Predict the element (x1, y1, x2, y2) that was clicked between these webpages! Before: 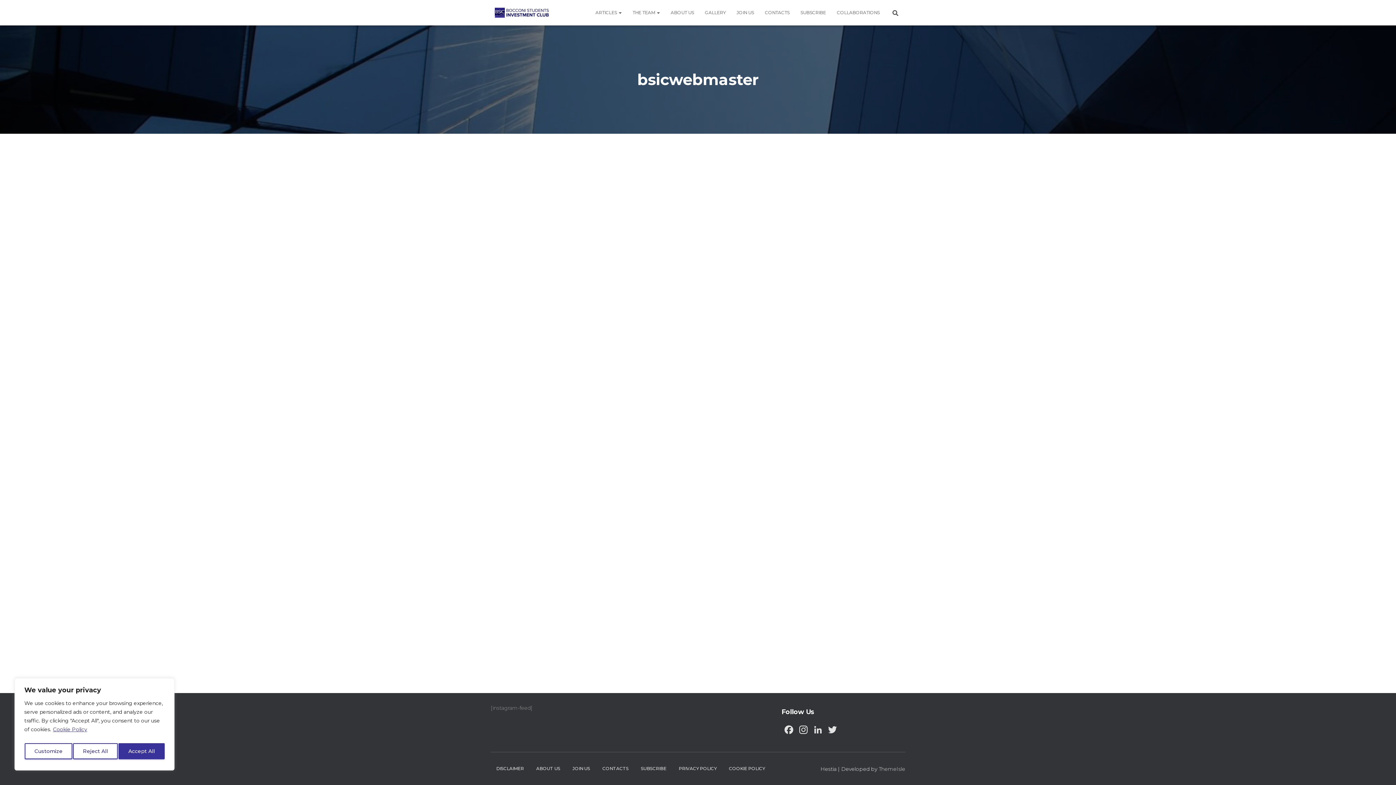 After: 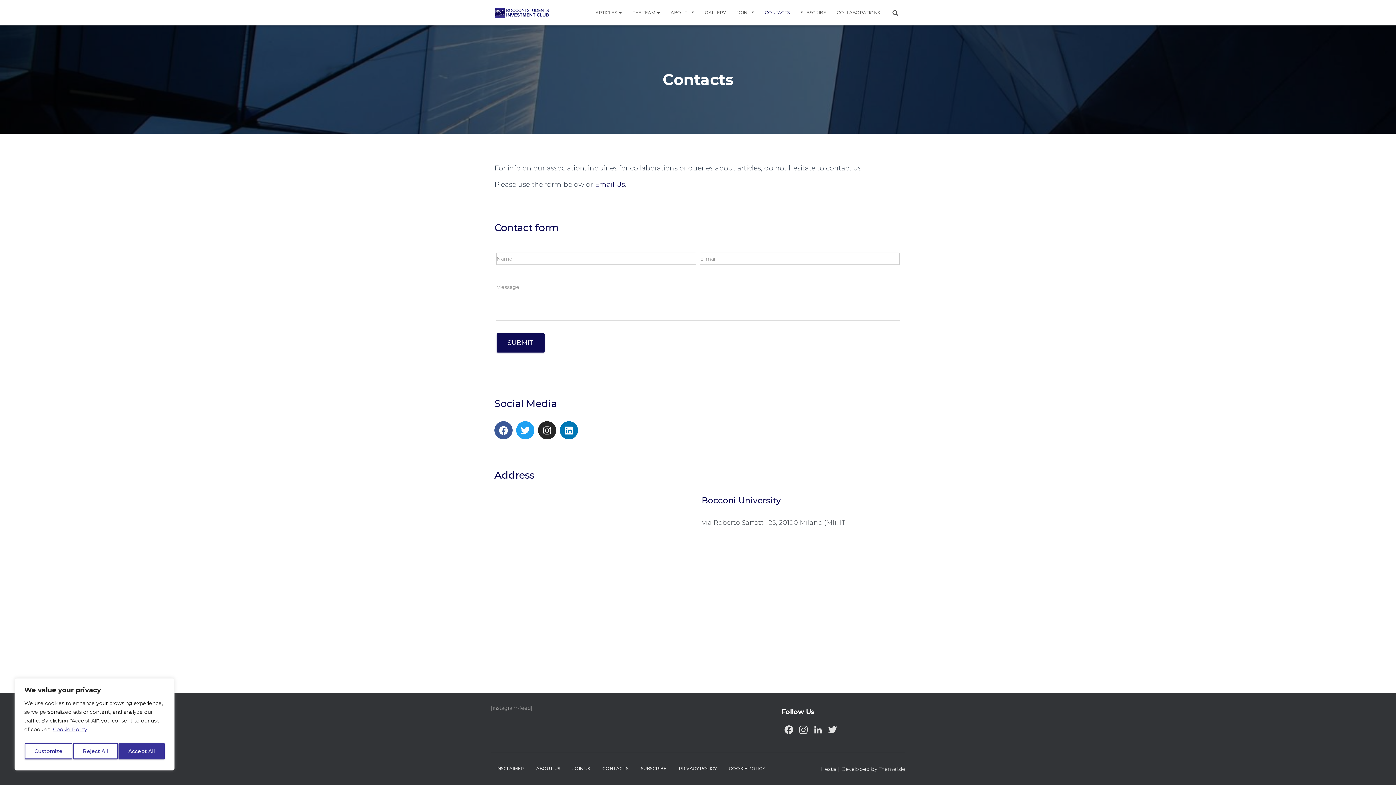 Action: label: CONTACTS bbox: (597, 760, 634, 777)